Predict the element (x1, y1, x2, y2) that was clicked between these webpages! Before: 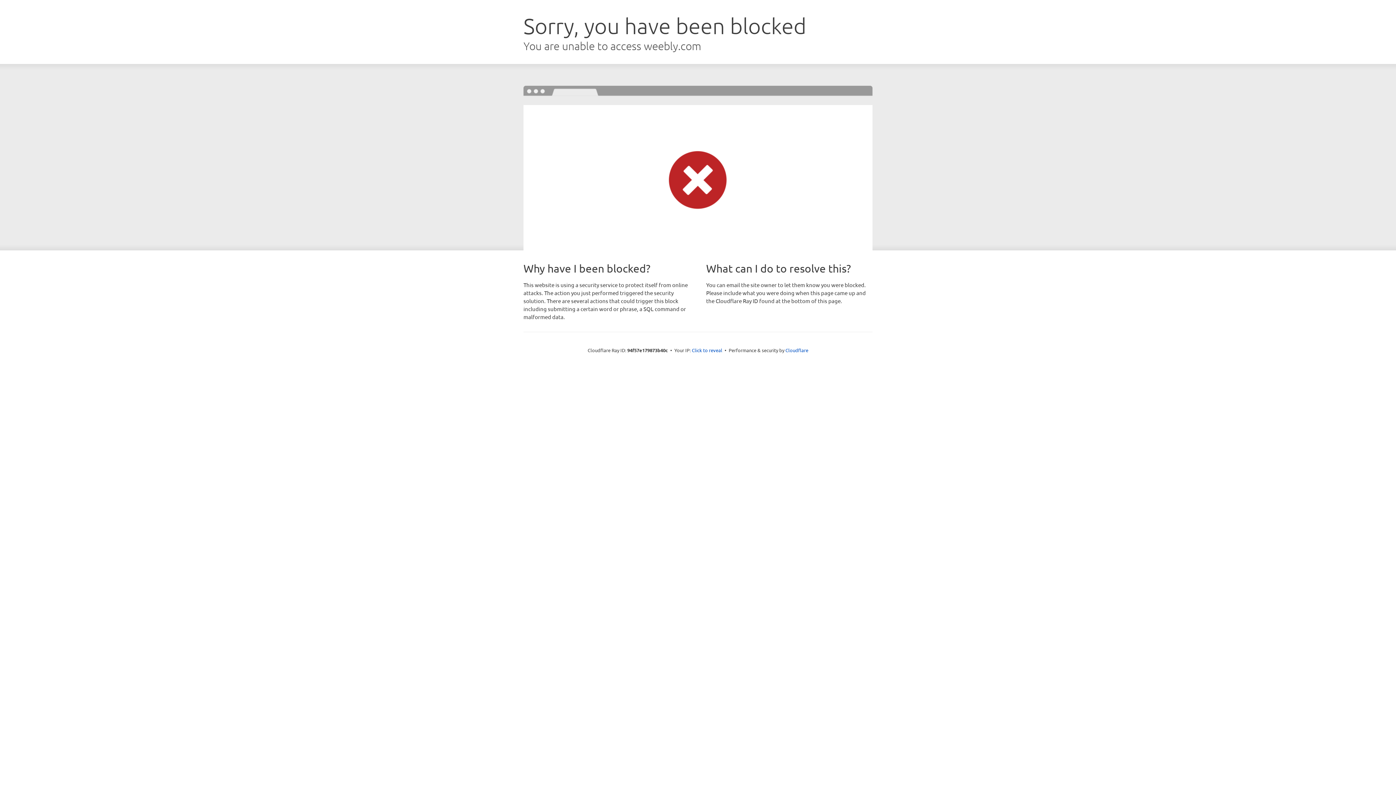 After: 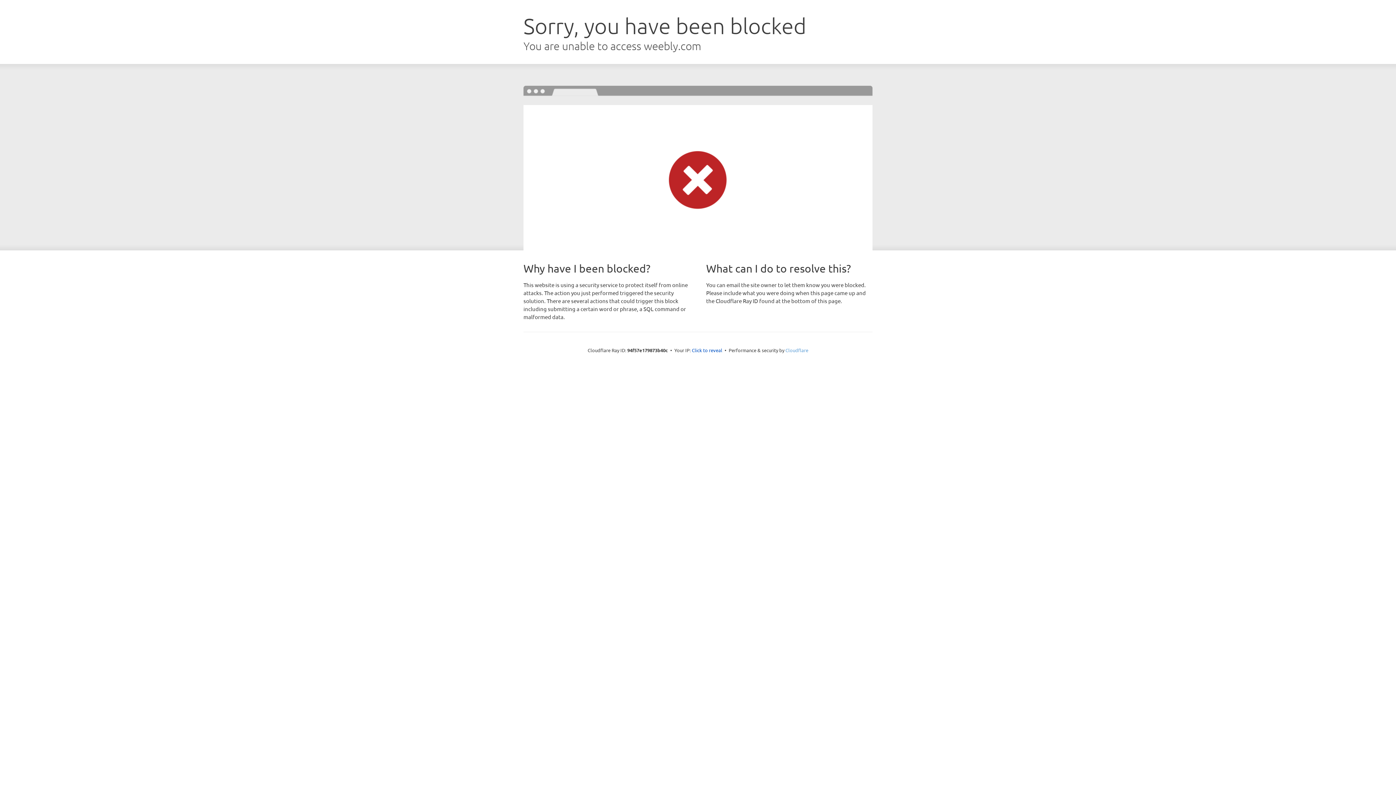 Action: bbox: (785, 347, 808, 353) label: Cloudflare